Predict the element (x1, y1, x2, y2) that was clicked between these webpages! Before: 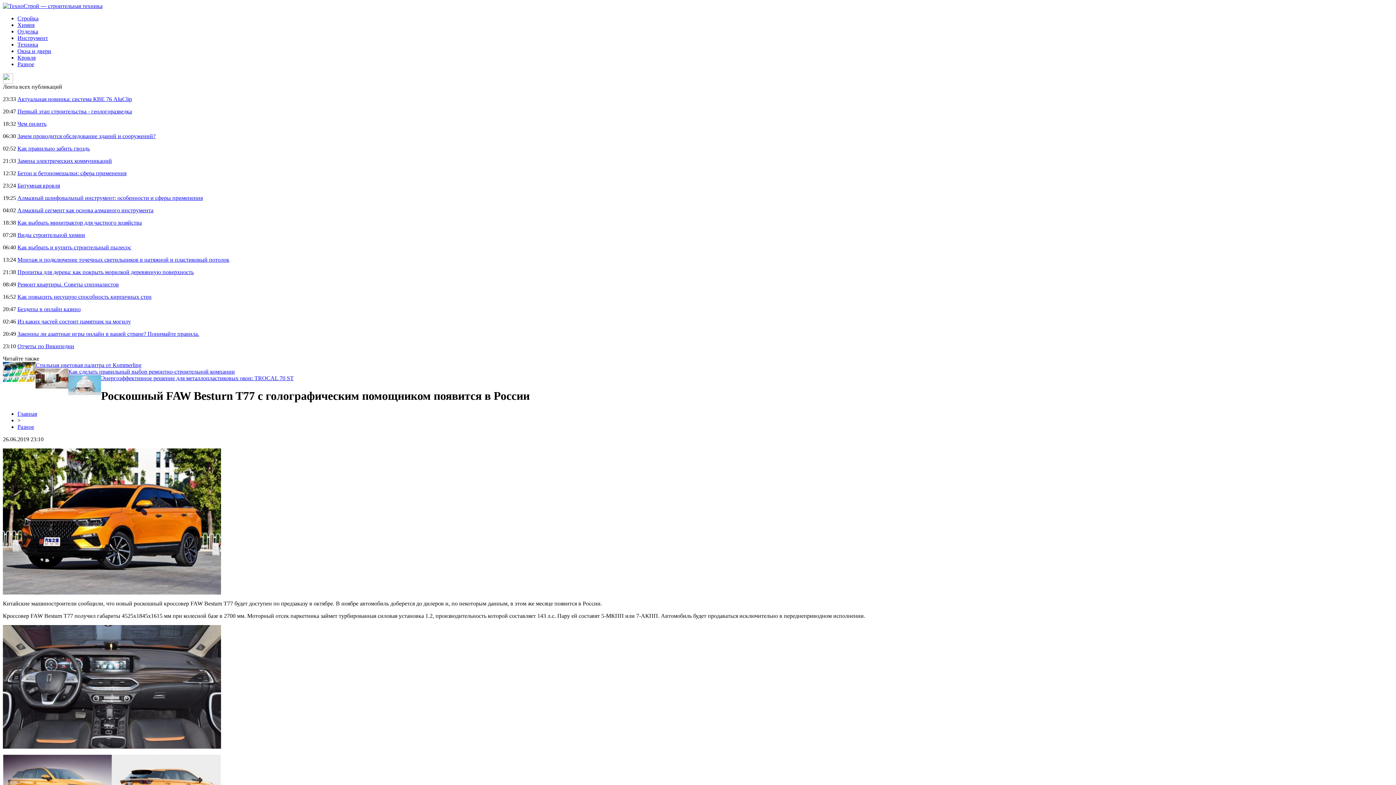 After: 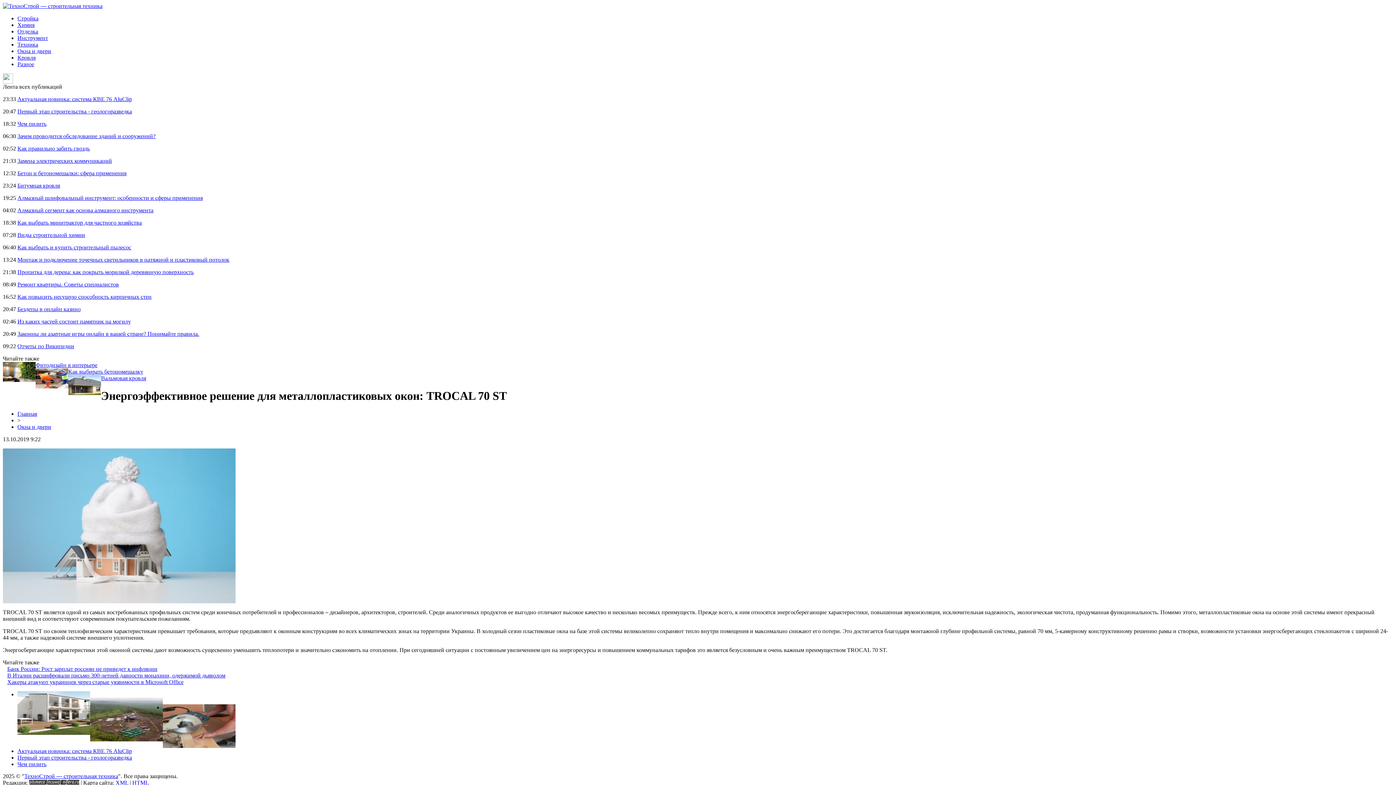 Action: bbox: (101, 375, 293, 381) label: Энергоэффективное решение для металлопластиковых окон: TROCAL 70 ST